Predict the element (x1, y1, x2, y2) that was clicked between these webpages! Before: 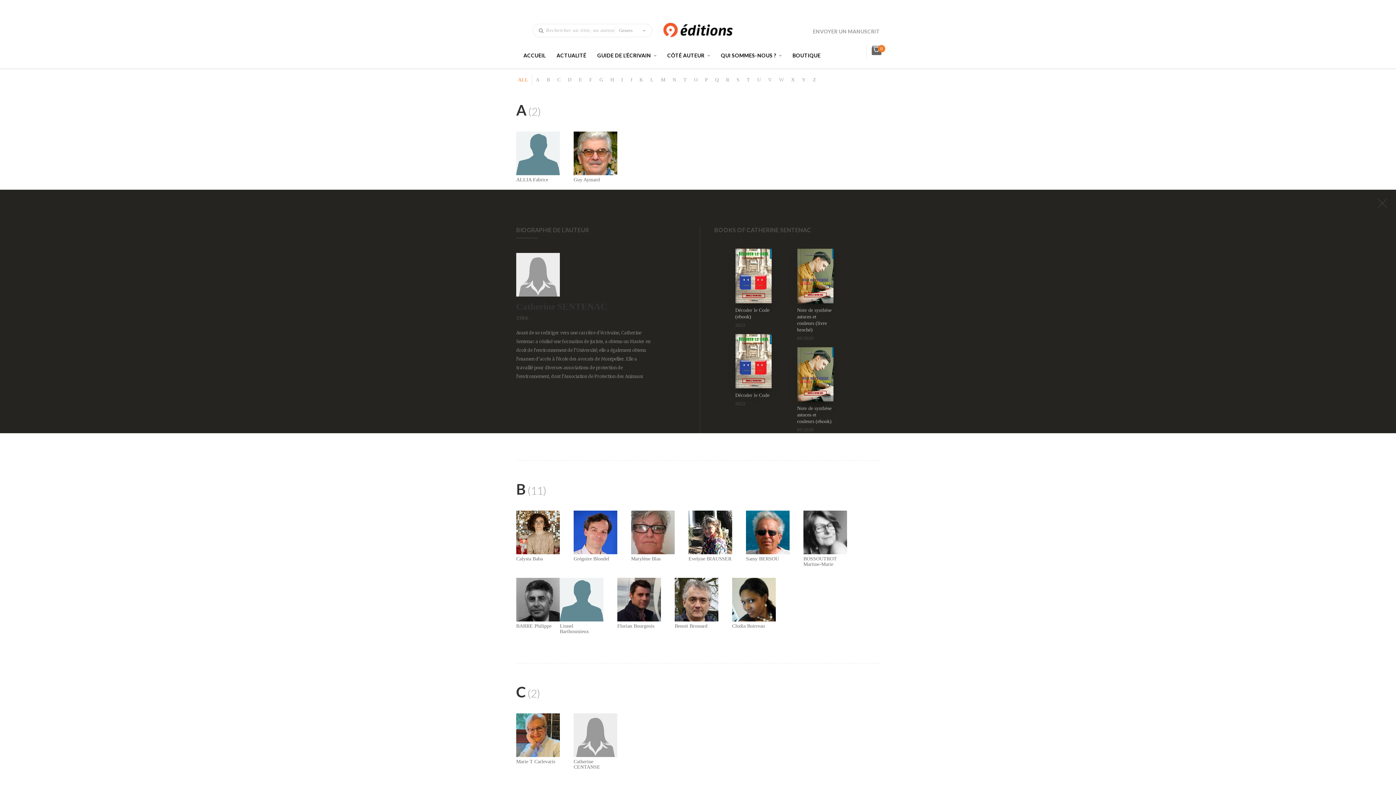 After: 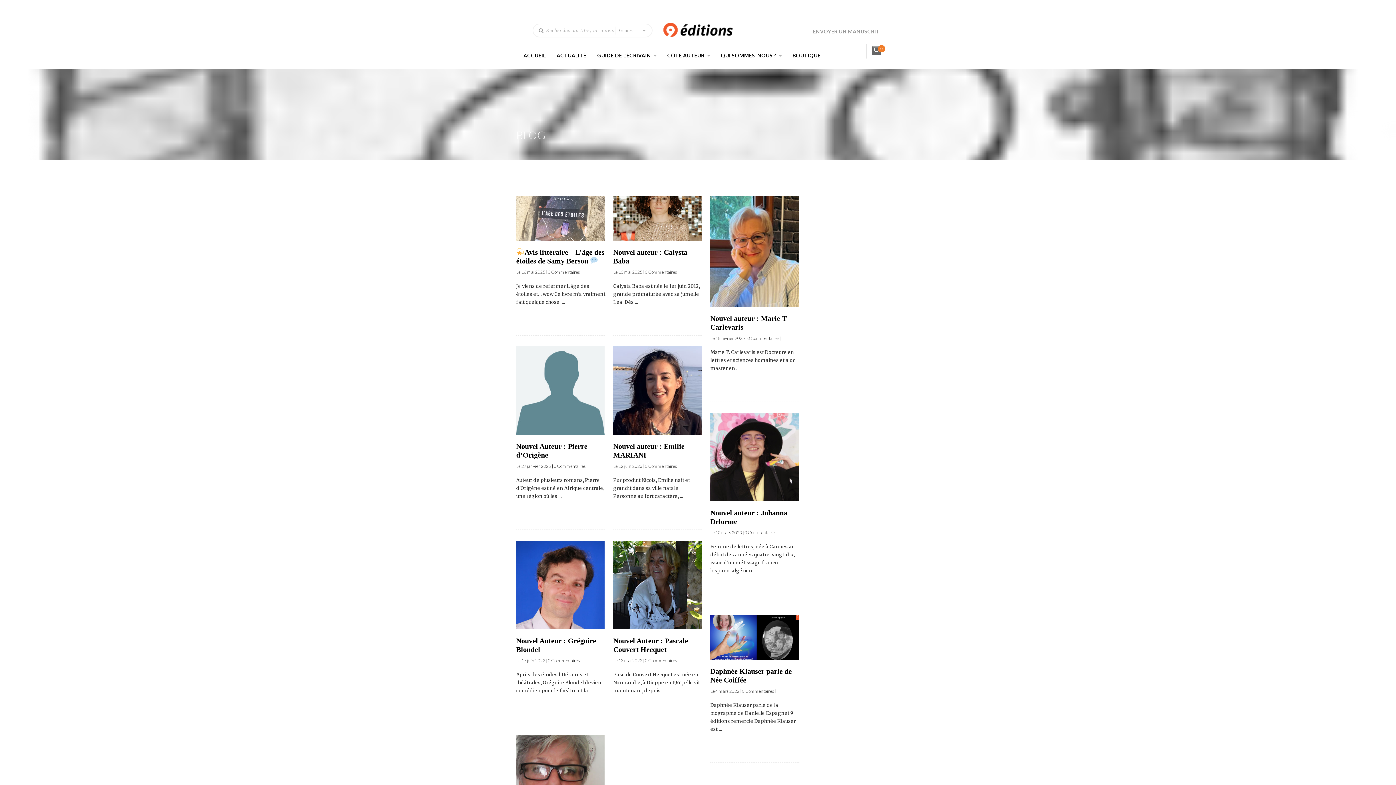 Action: label: I bbox: (619, 75, 625, 84)